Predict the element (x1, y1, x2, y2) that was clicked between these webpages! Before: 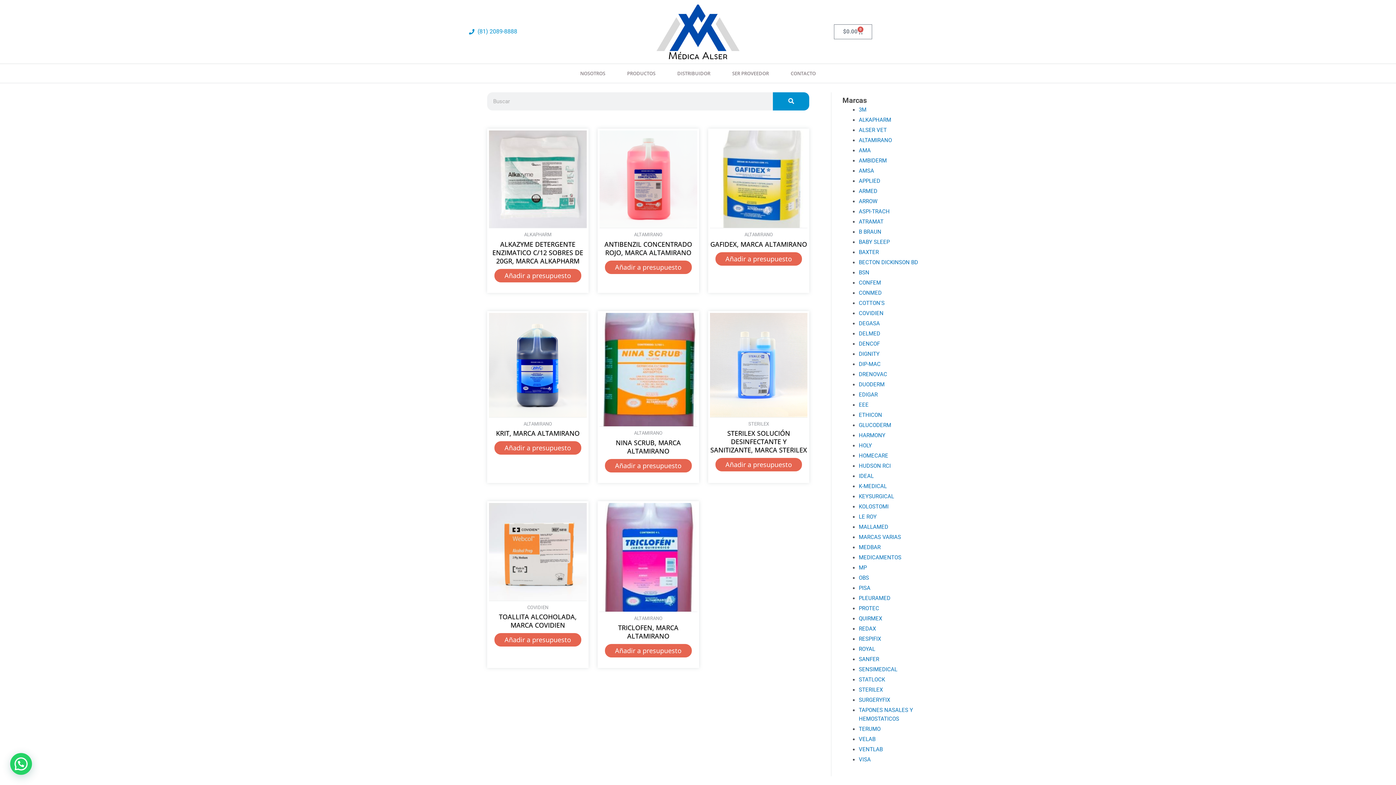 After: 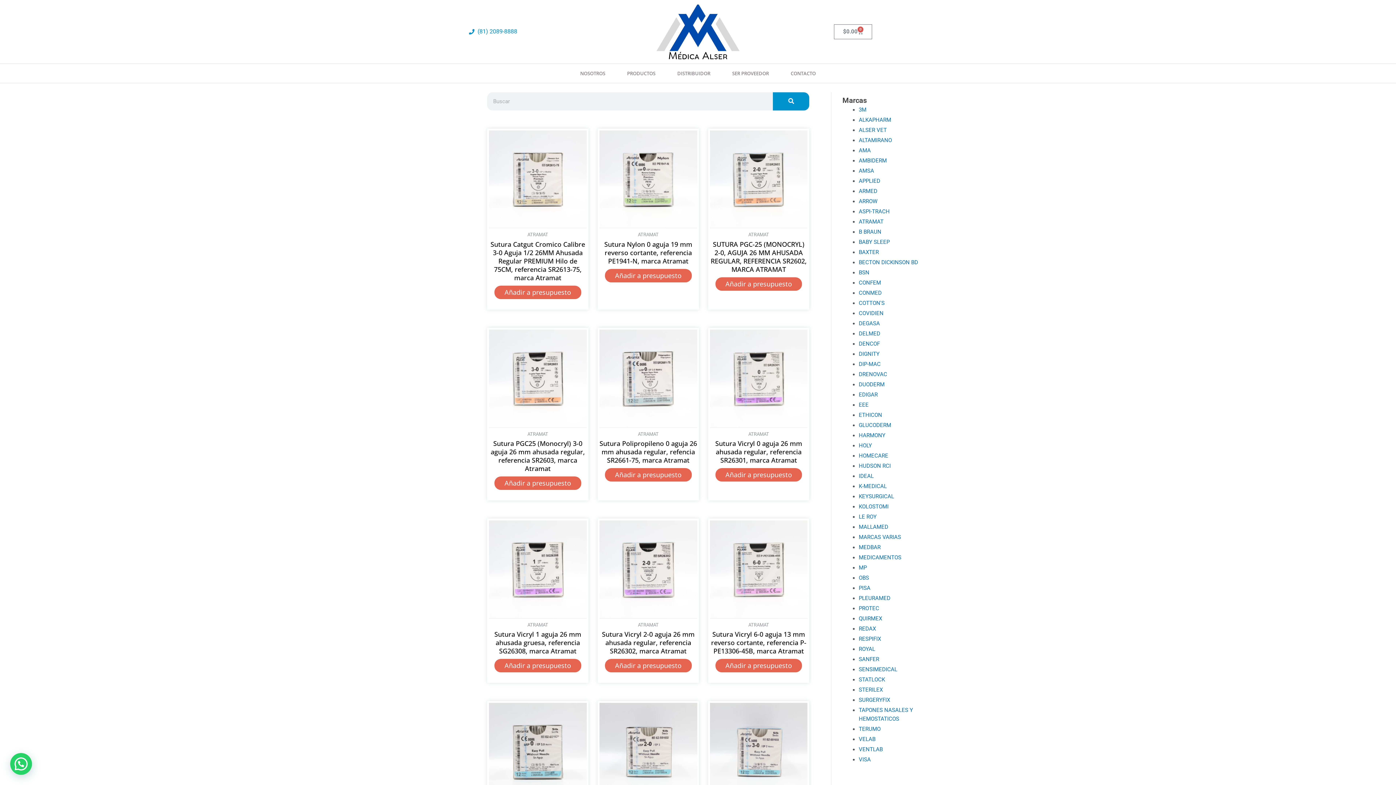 Action: bbox: (859, 218, 883, 224) label: ATRAMAT